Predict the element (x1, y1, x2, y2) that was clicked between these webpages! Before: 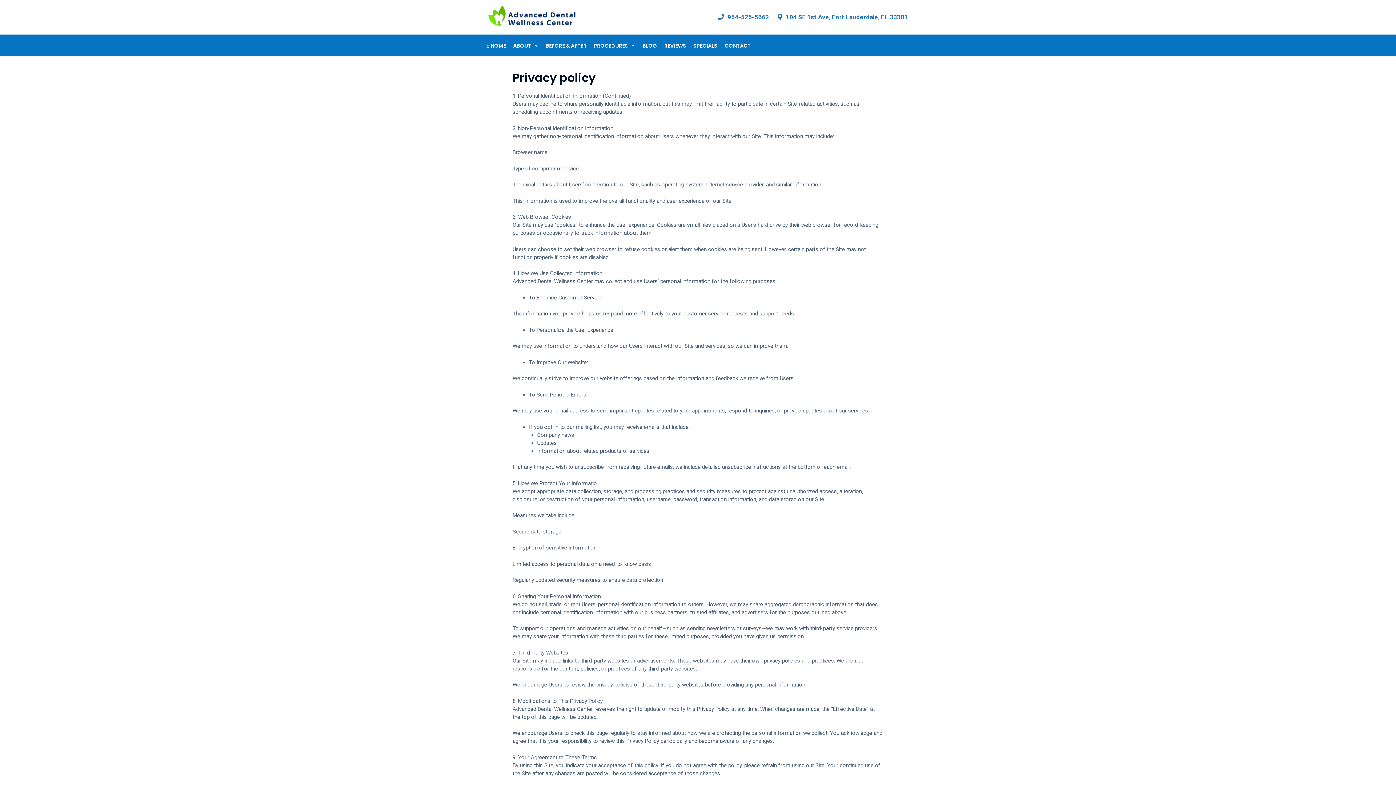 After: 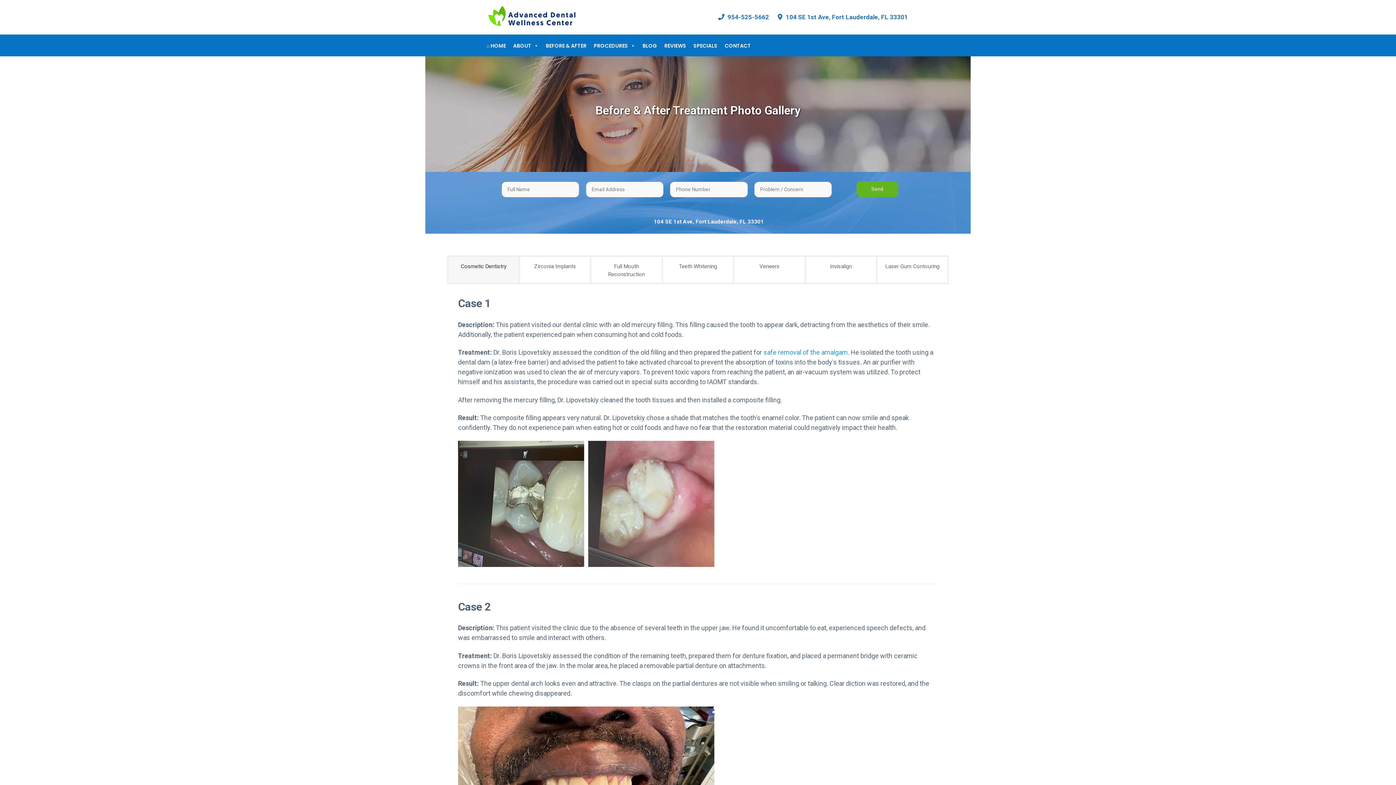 Action: bbox: (542, 38, 590, 53) label: BEFORE & AFTER